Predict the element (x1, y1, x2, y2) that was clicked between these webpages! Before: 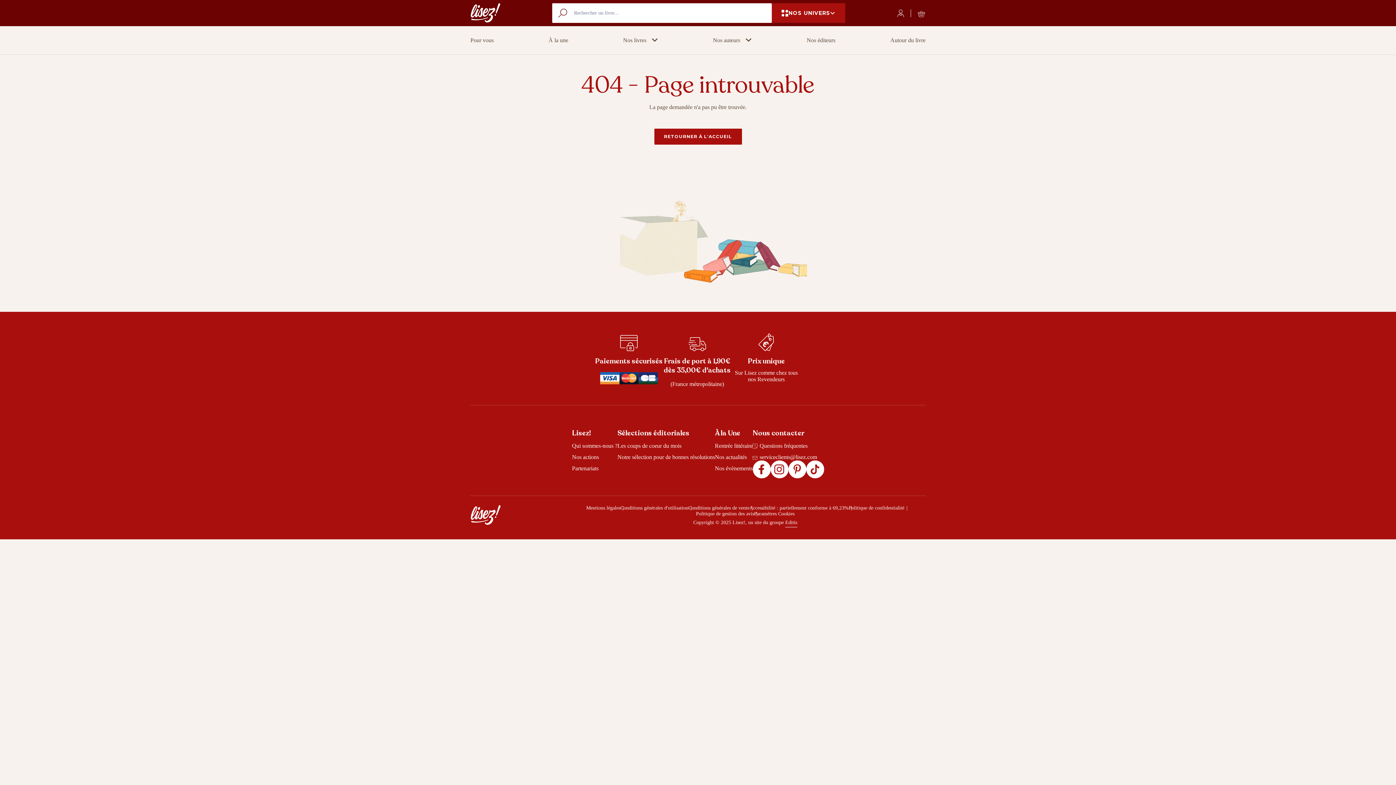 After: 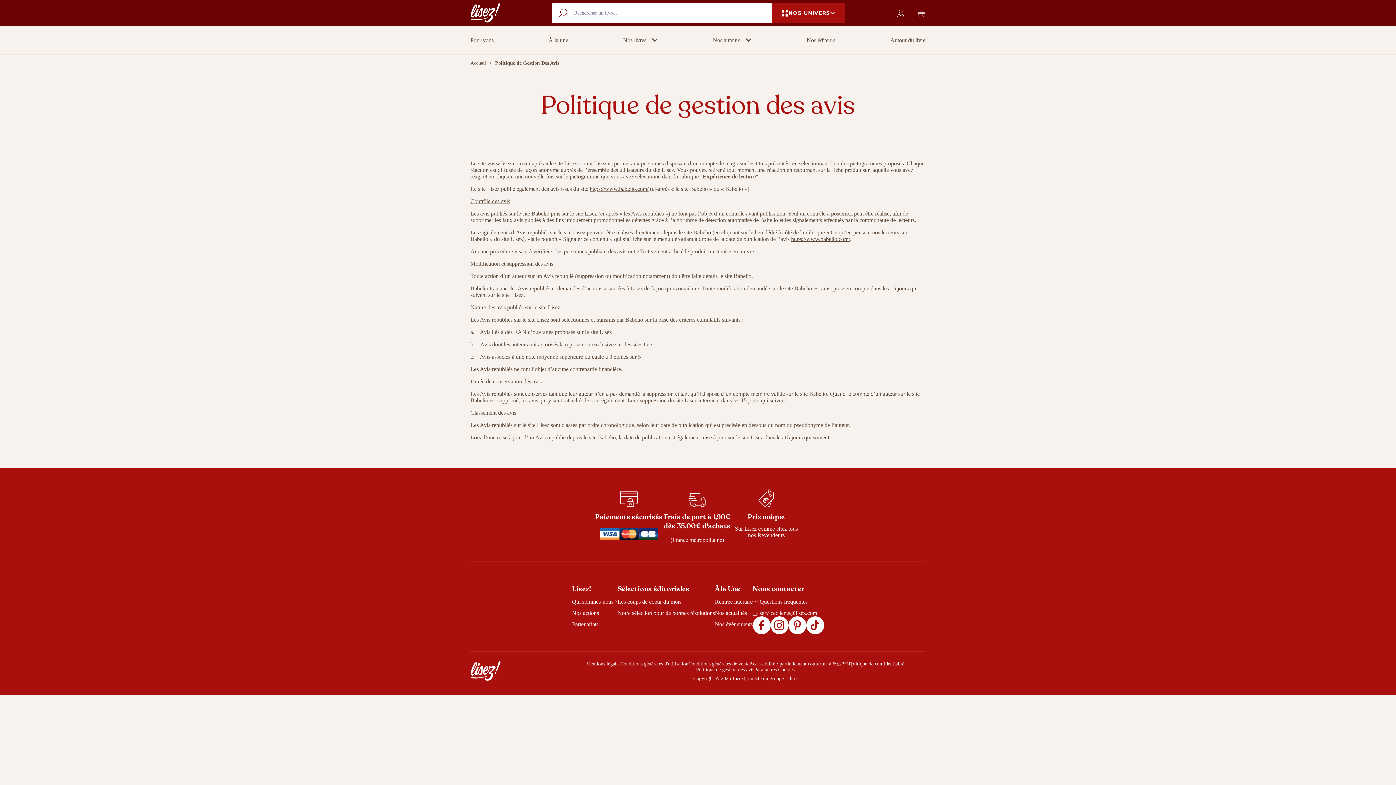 Action: label: Politique de gestion des avis bbox: (696, 511, 754, 516)